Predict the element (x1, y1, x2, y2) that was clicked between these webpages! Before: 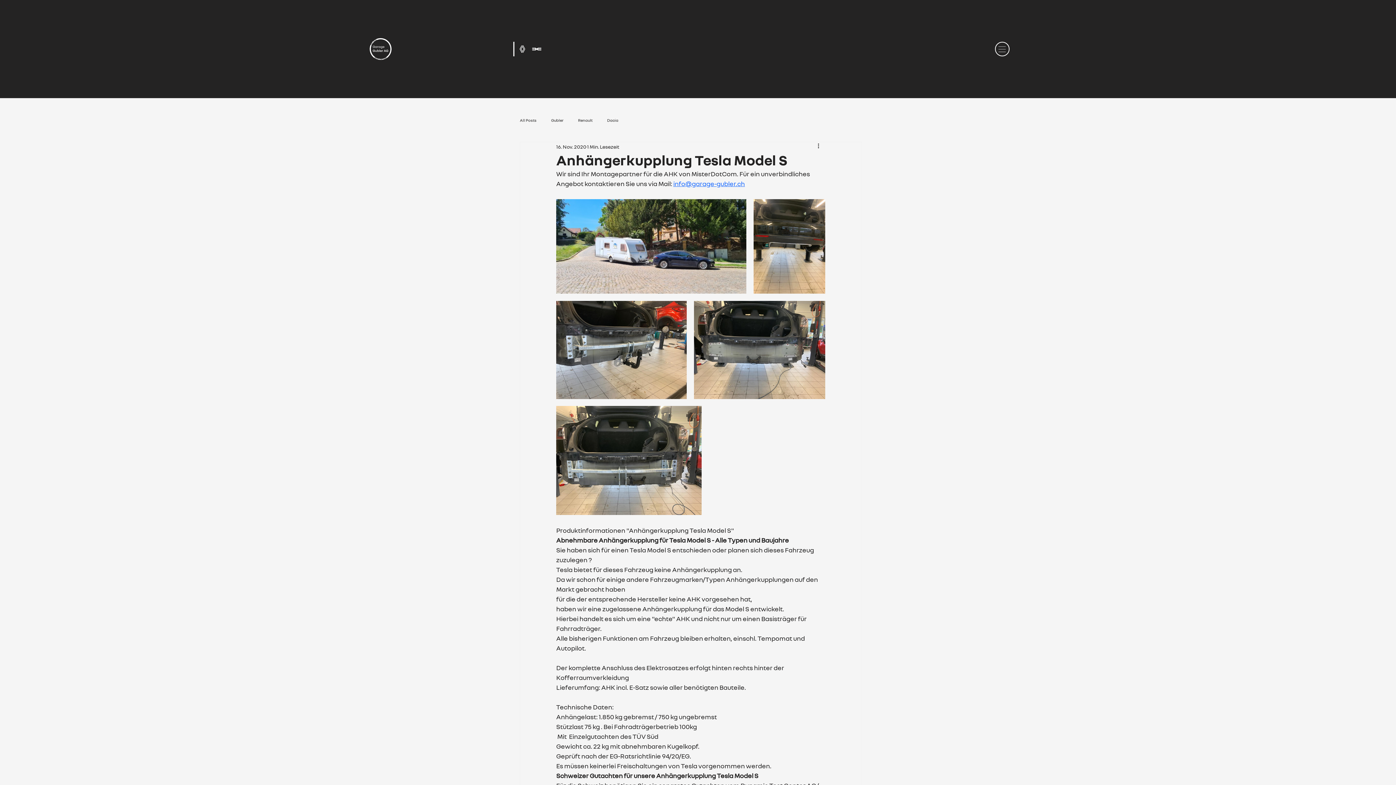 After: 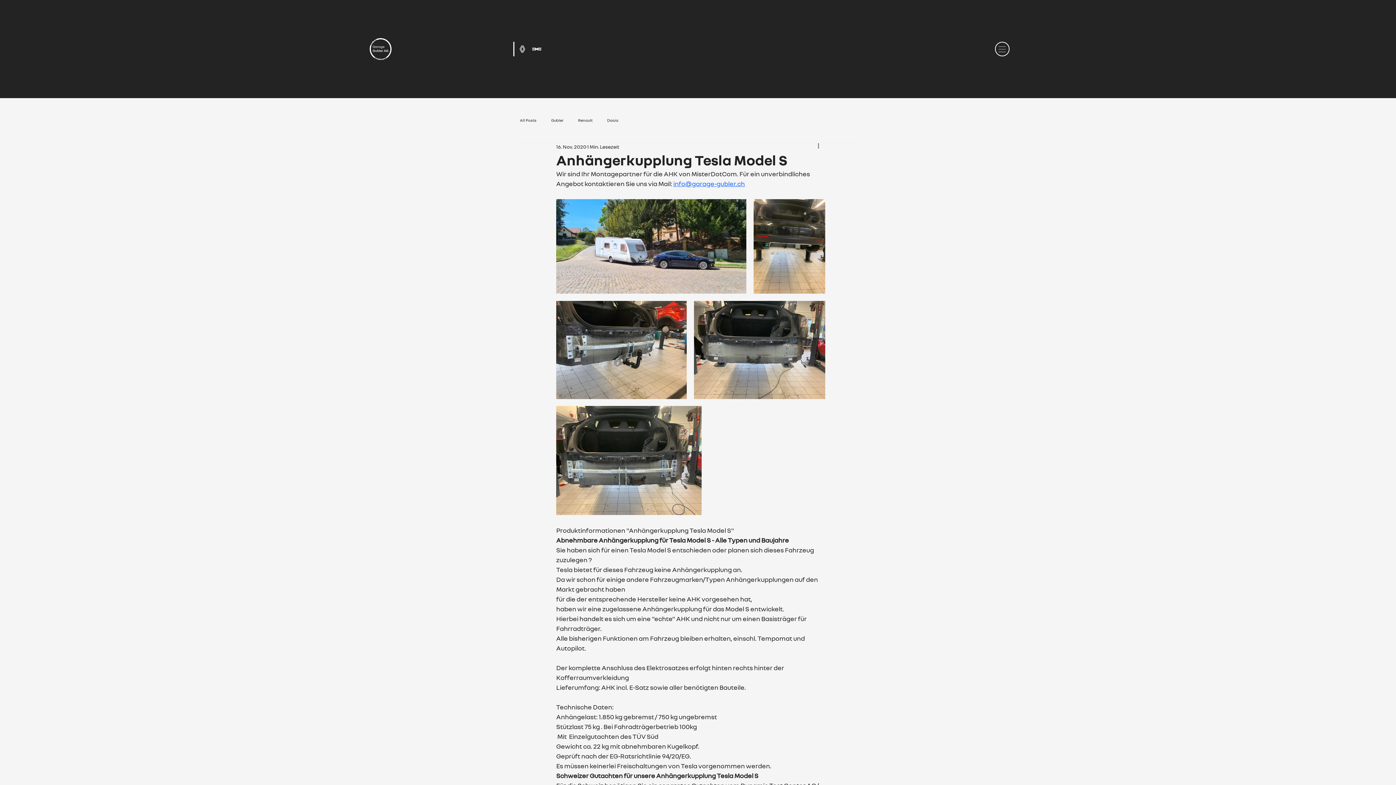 Action: bbox: (995, 41, 1009, 56) label: Menu